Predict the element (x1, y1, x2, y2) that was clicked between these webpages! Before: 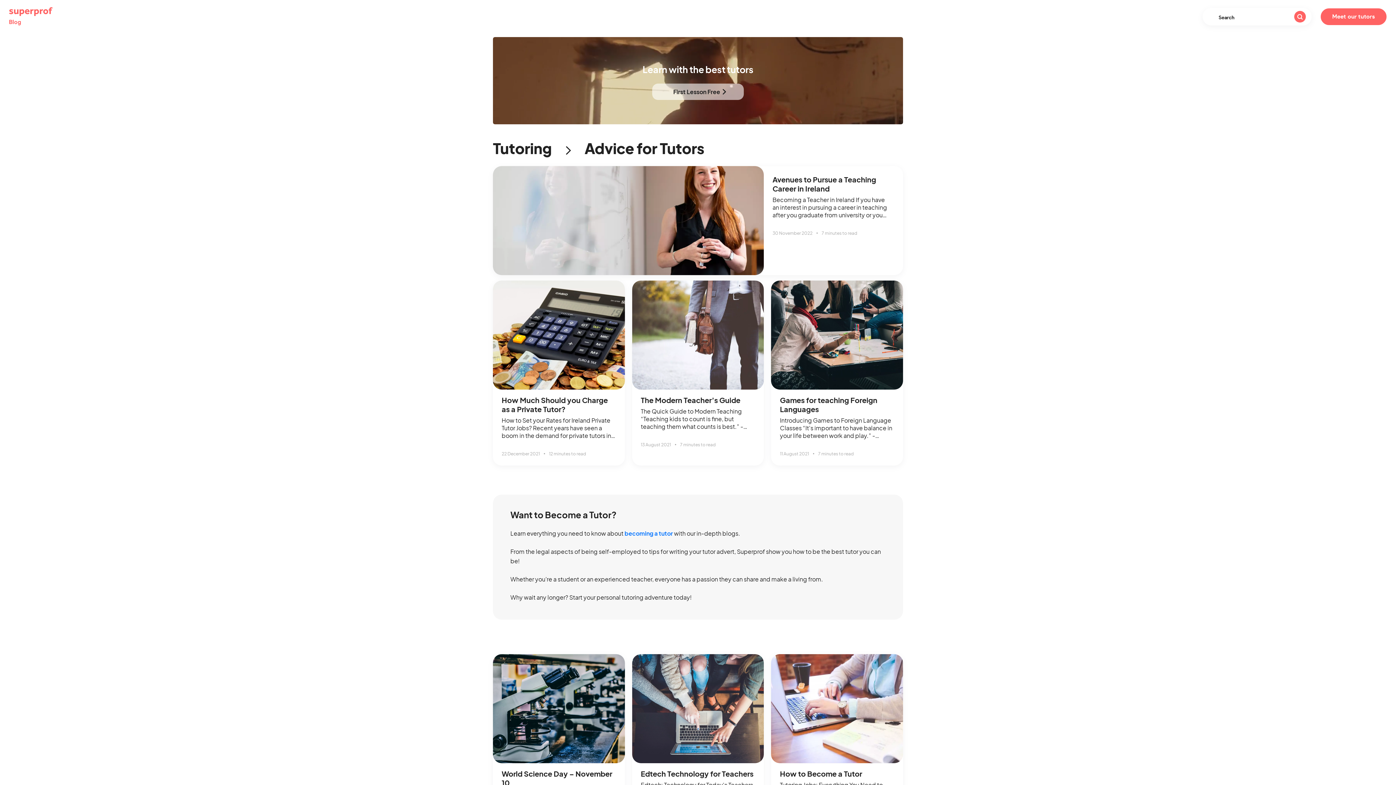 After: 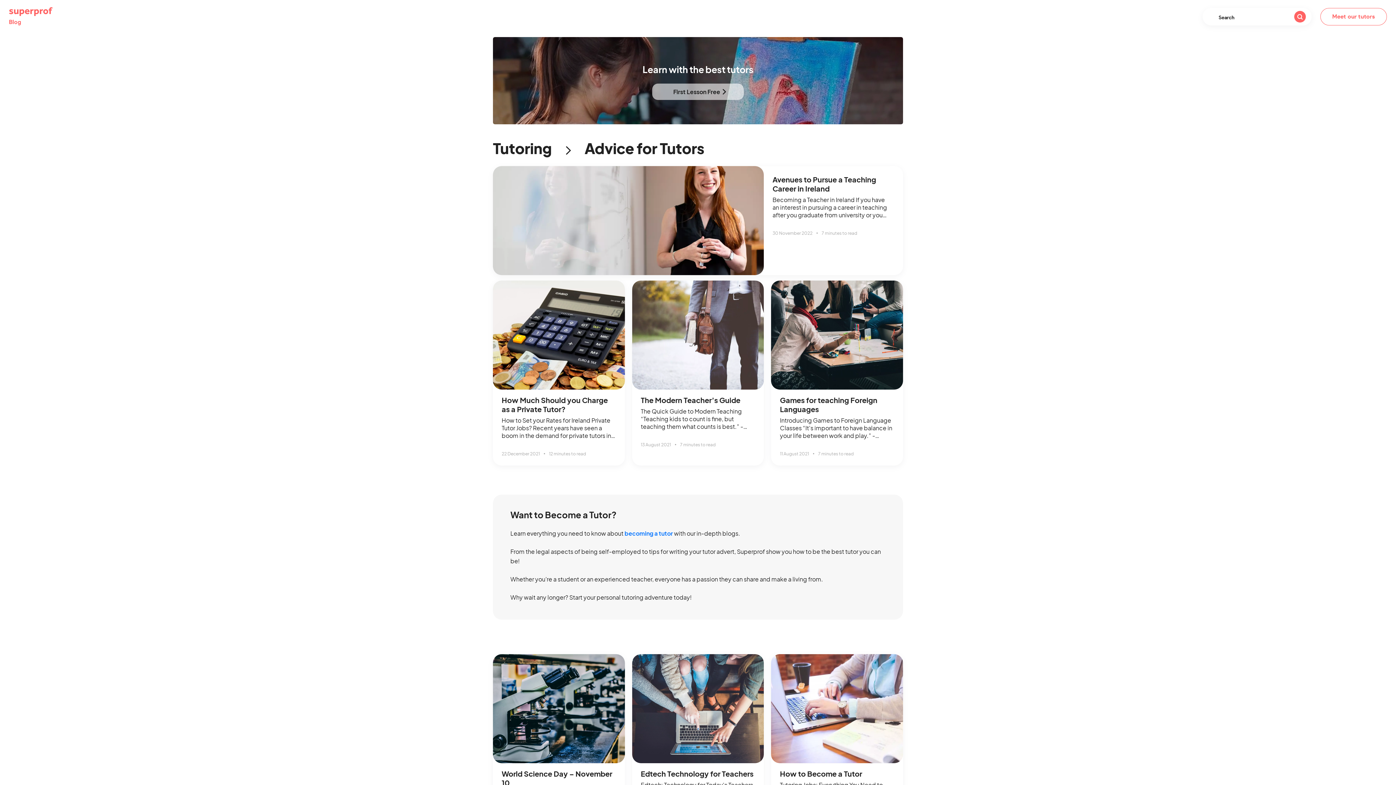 Action: label: Meet our tutors bbox: (1320, 8, 1387, 25)